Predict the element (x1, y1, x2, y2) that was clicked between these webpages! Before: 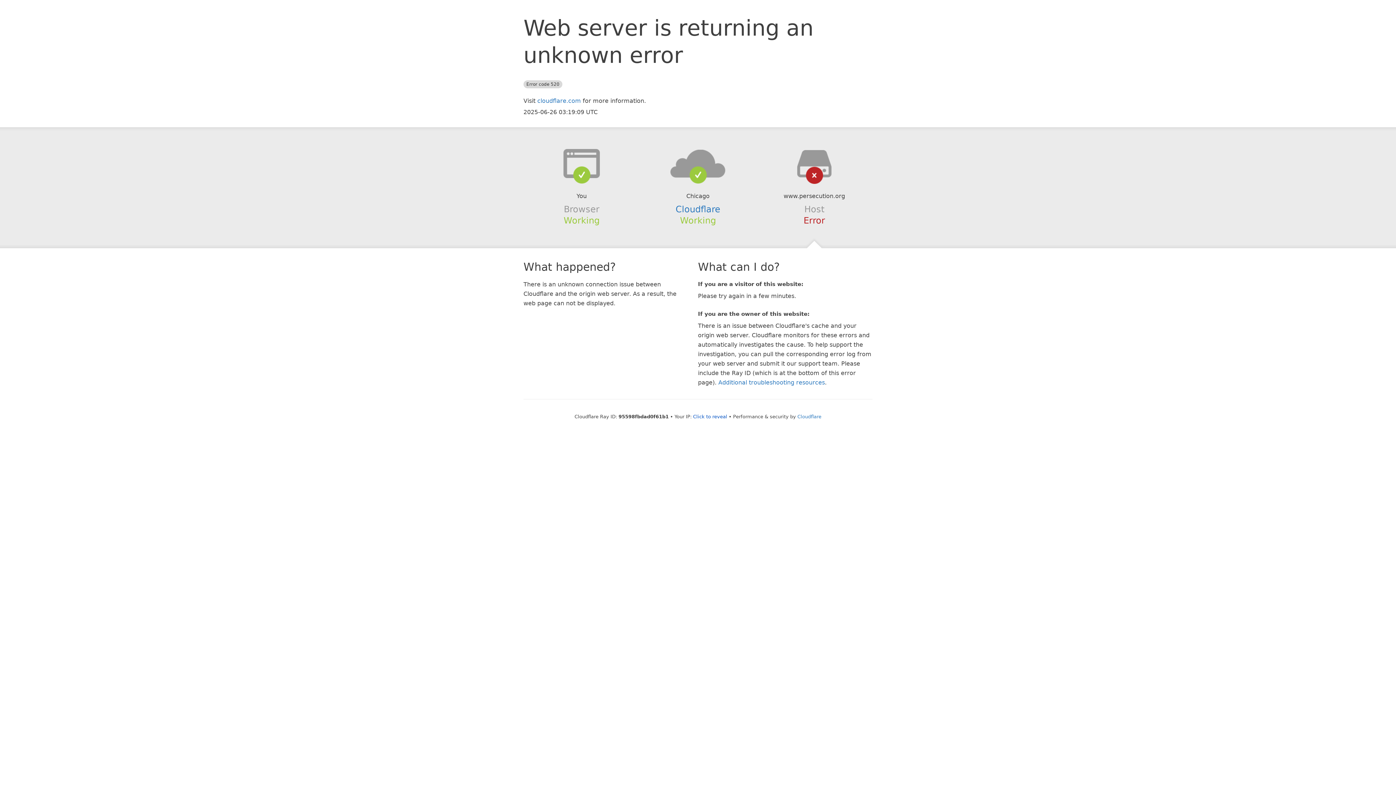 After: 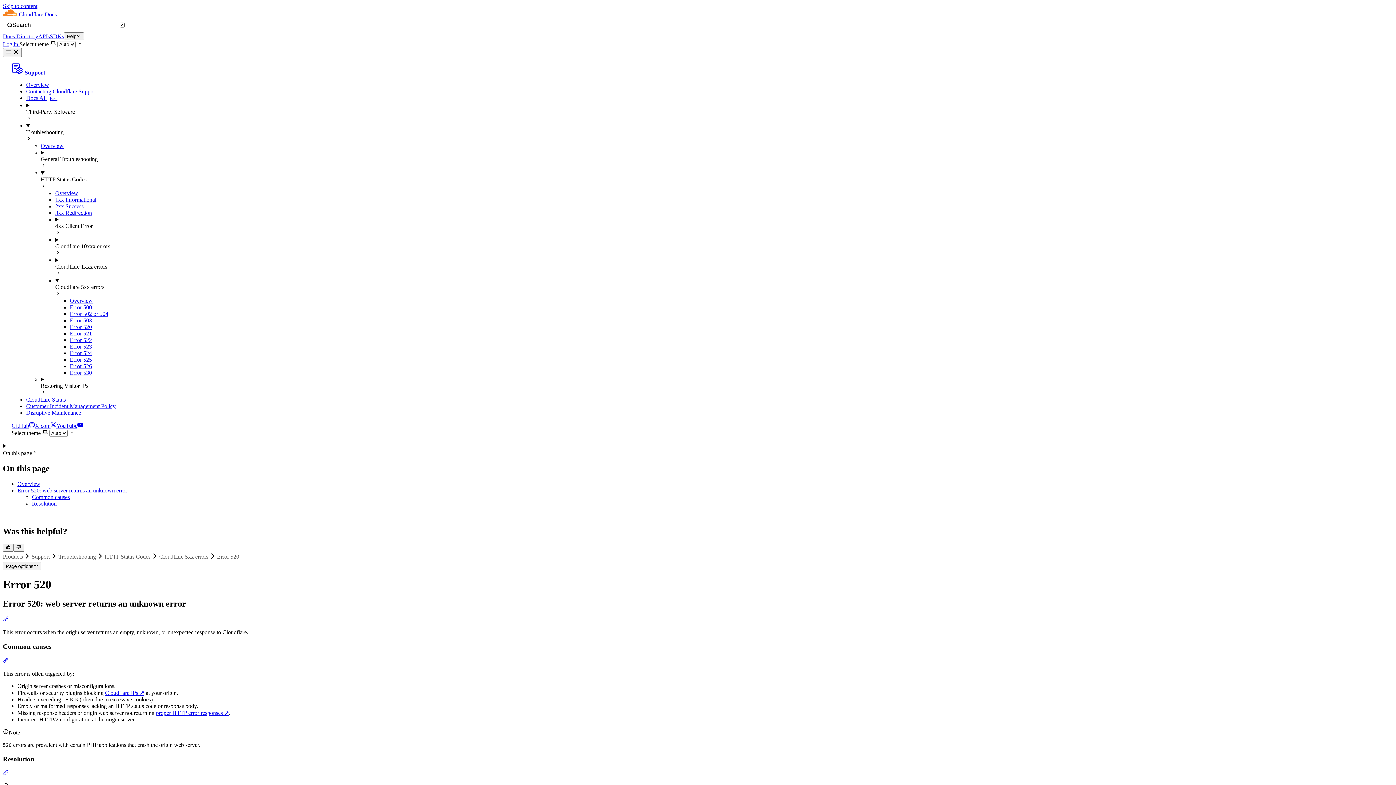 Action: label: Additional troubleshooting resources bbox: (718, 379, 825, 386)